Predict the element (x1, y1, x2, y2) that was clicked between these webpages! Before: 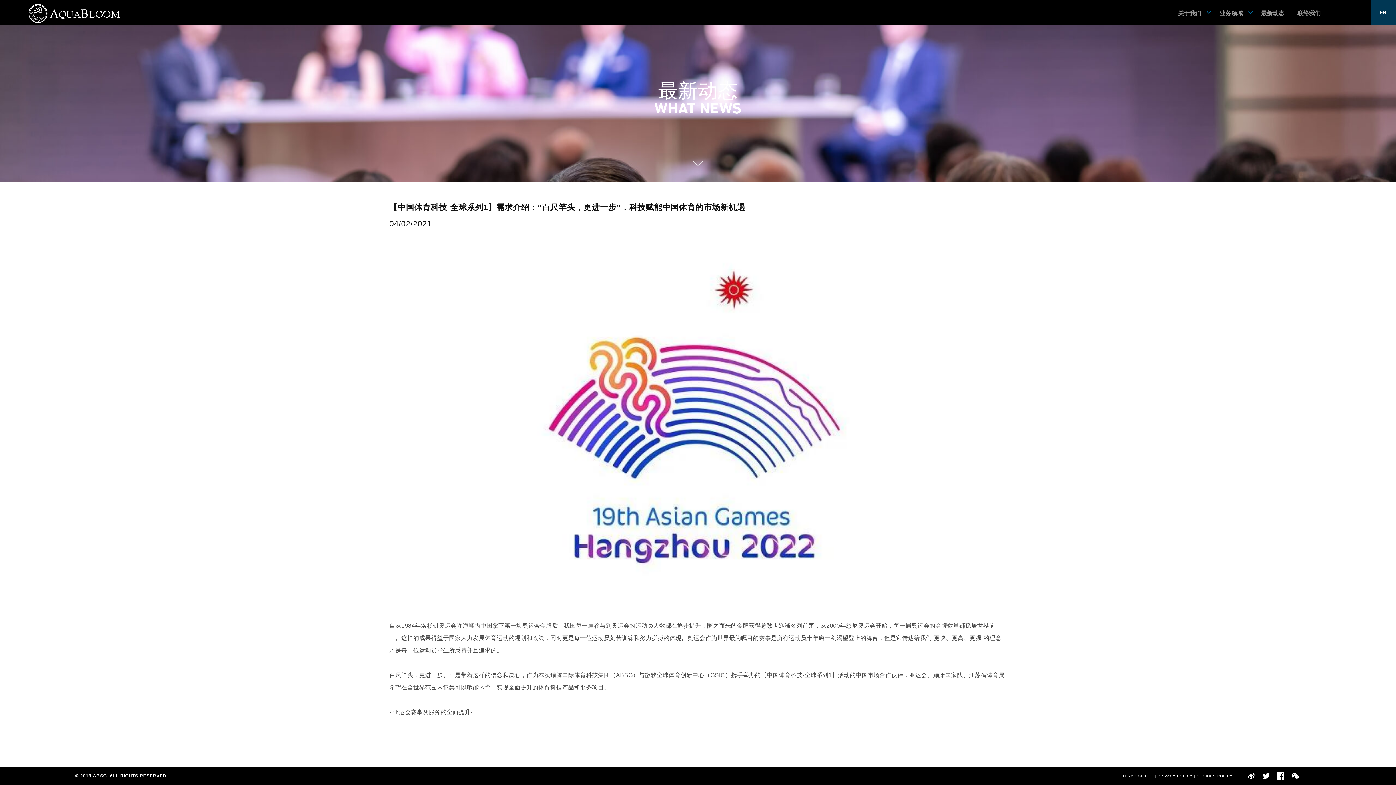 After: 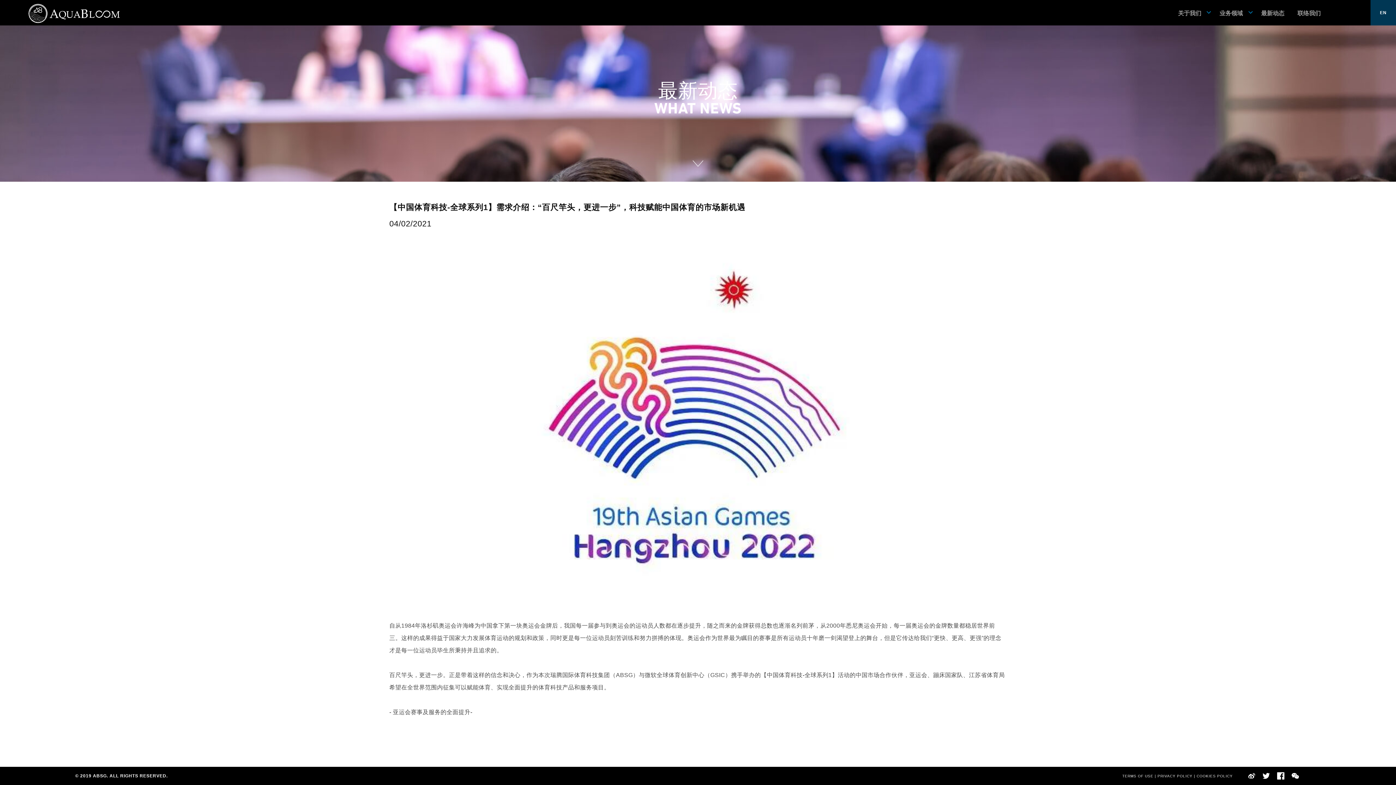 Action: bbox: (1248, 772, 1255, 780)